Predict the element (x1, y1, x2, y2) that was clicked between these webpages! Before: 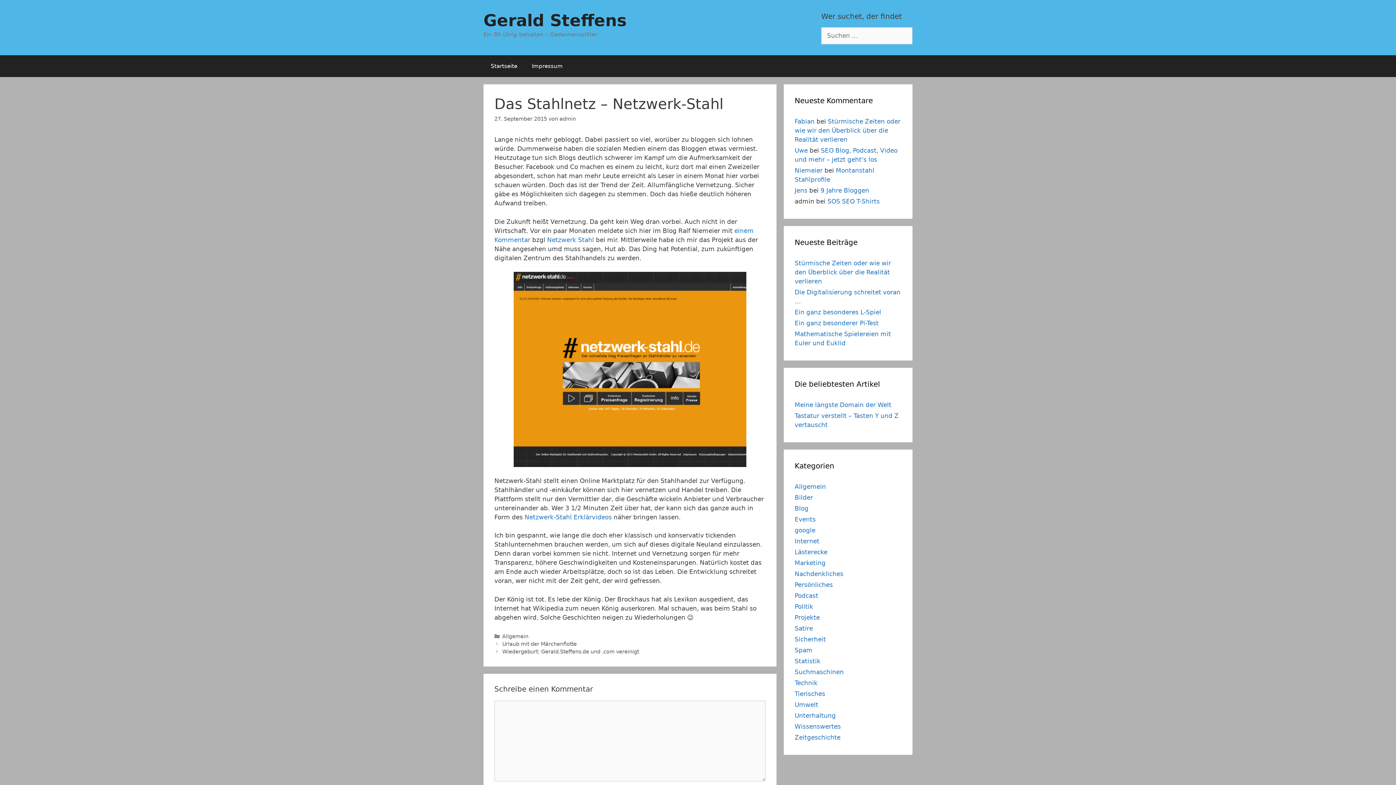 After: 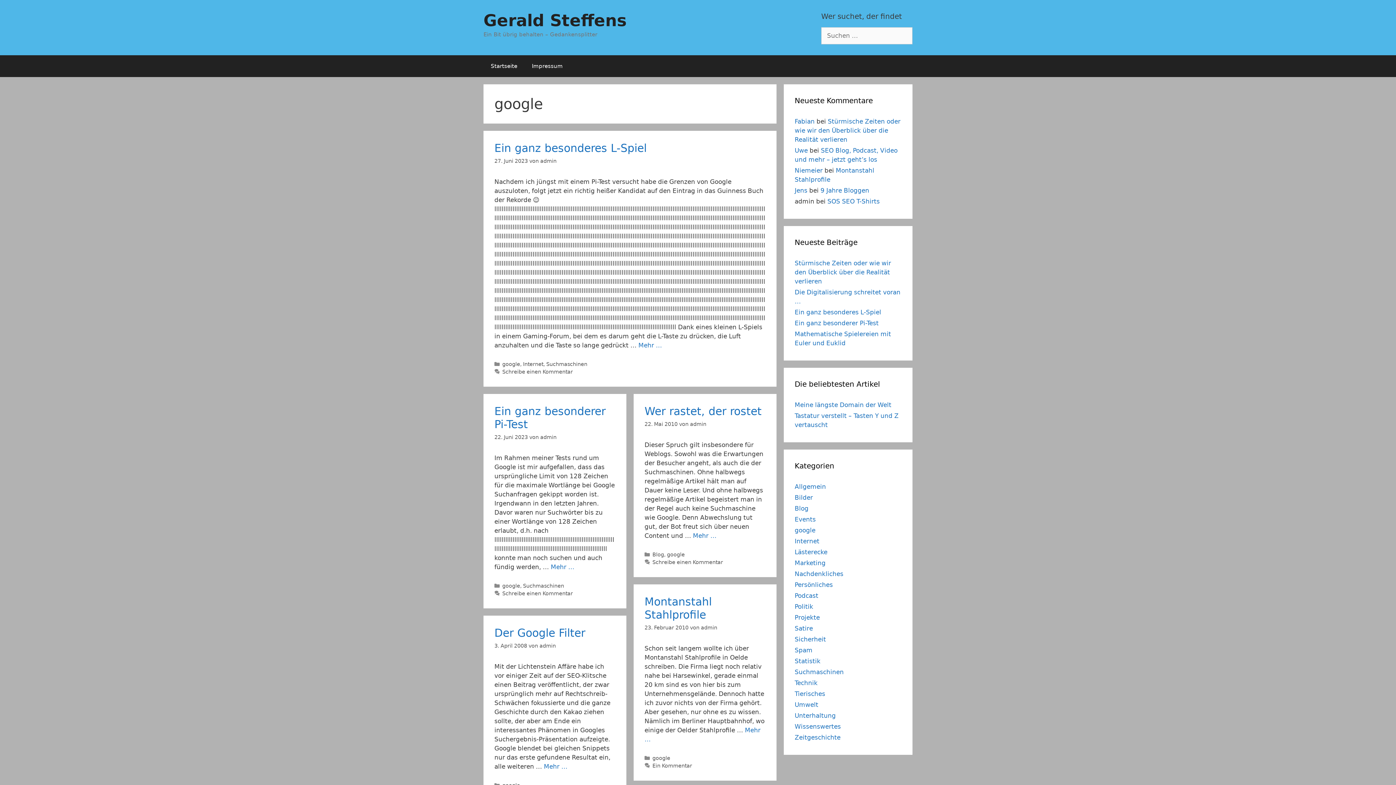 Action: bbox: (794, 526, 815, 534) label: google